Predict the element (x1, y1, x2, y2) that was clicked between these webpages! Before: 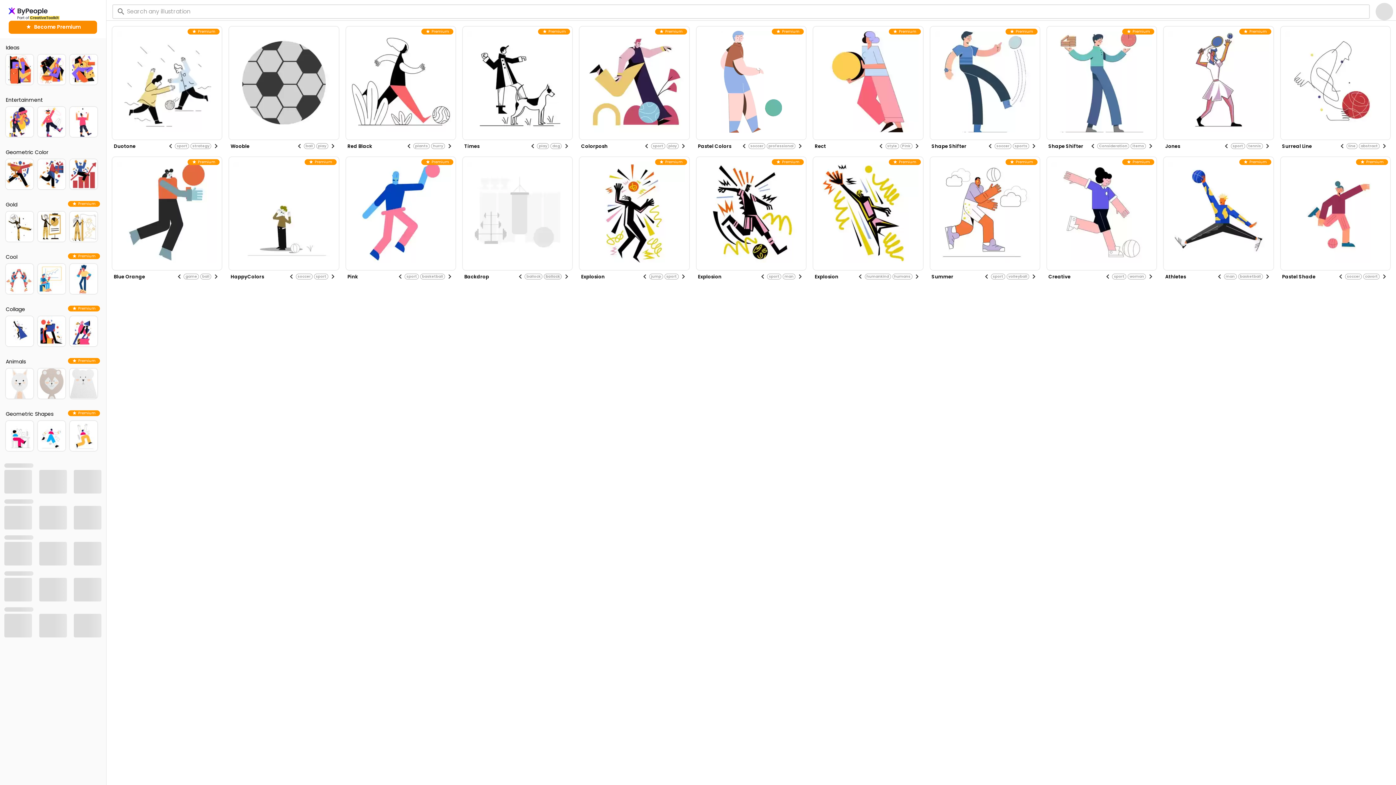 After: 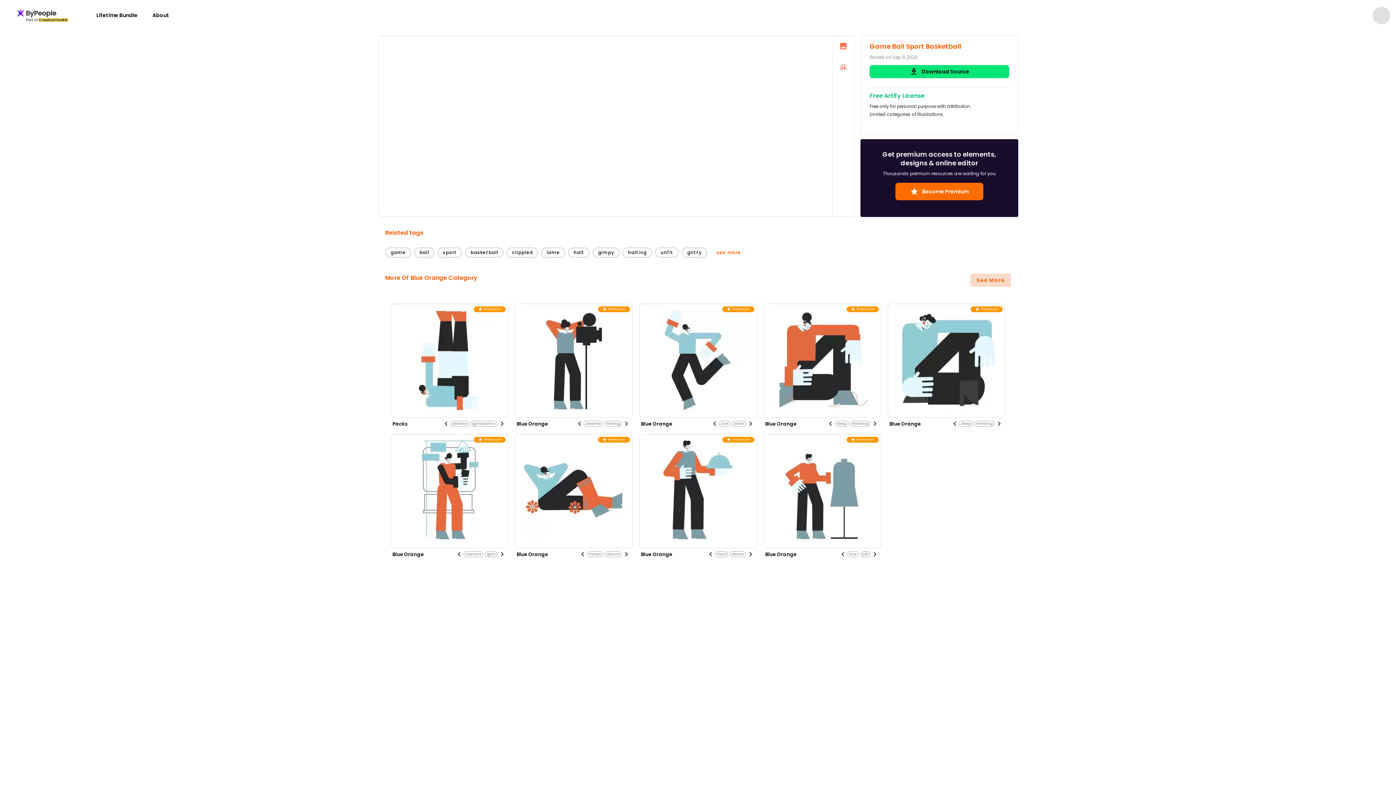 Action: bbox: (112, 157, 221, 270)